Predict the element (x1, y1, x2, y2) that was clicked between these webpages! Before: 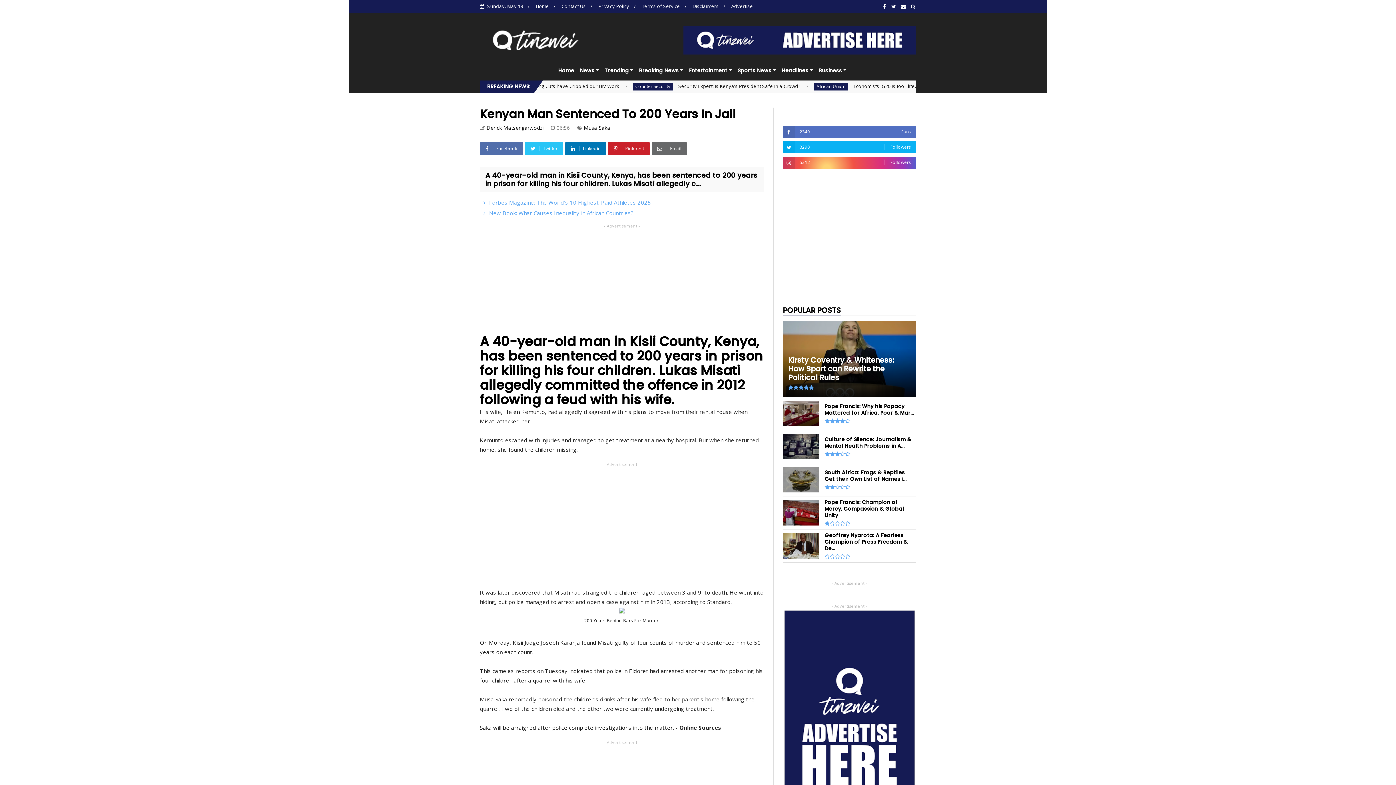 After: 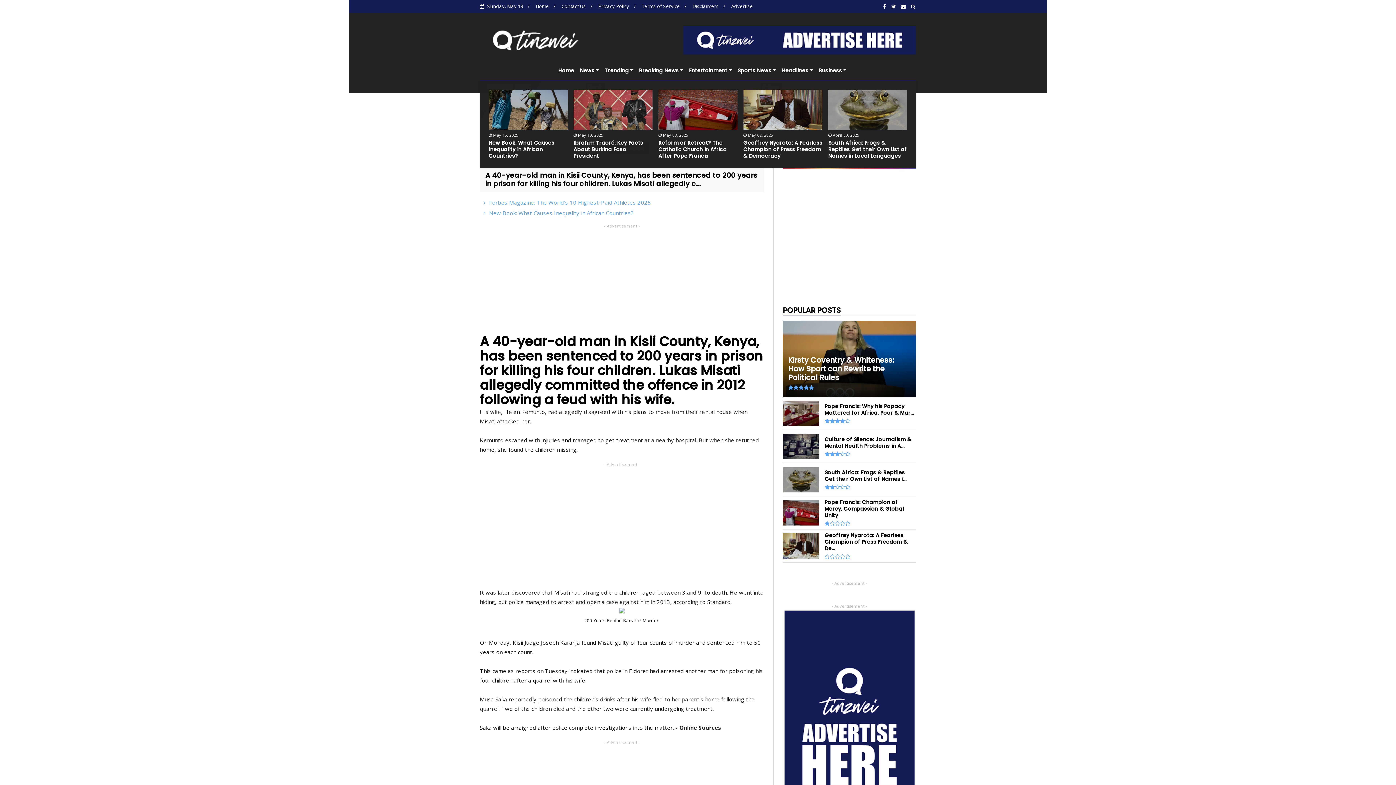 Action: bbox: (778, 61, 815, 79) label: Headlines